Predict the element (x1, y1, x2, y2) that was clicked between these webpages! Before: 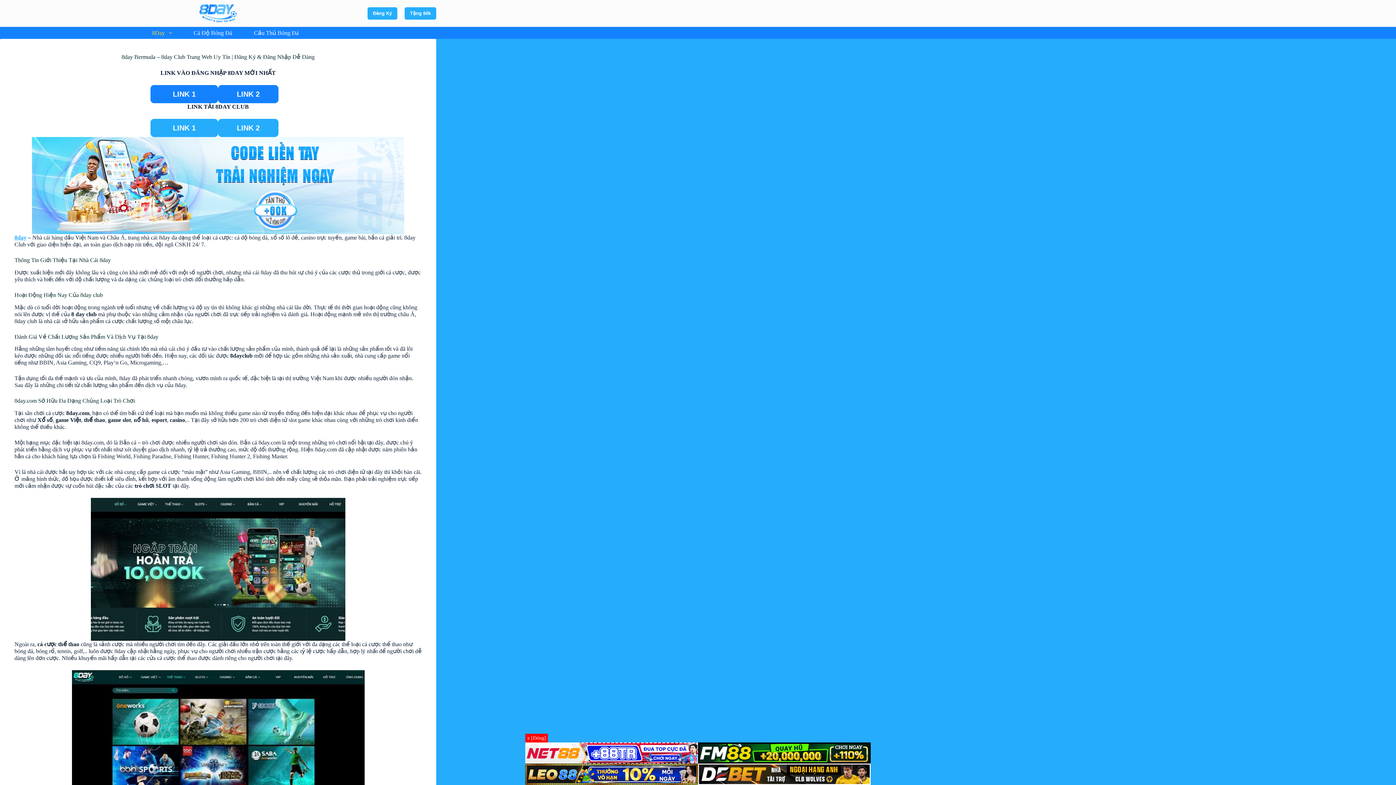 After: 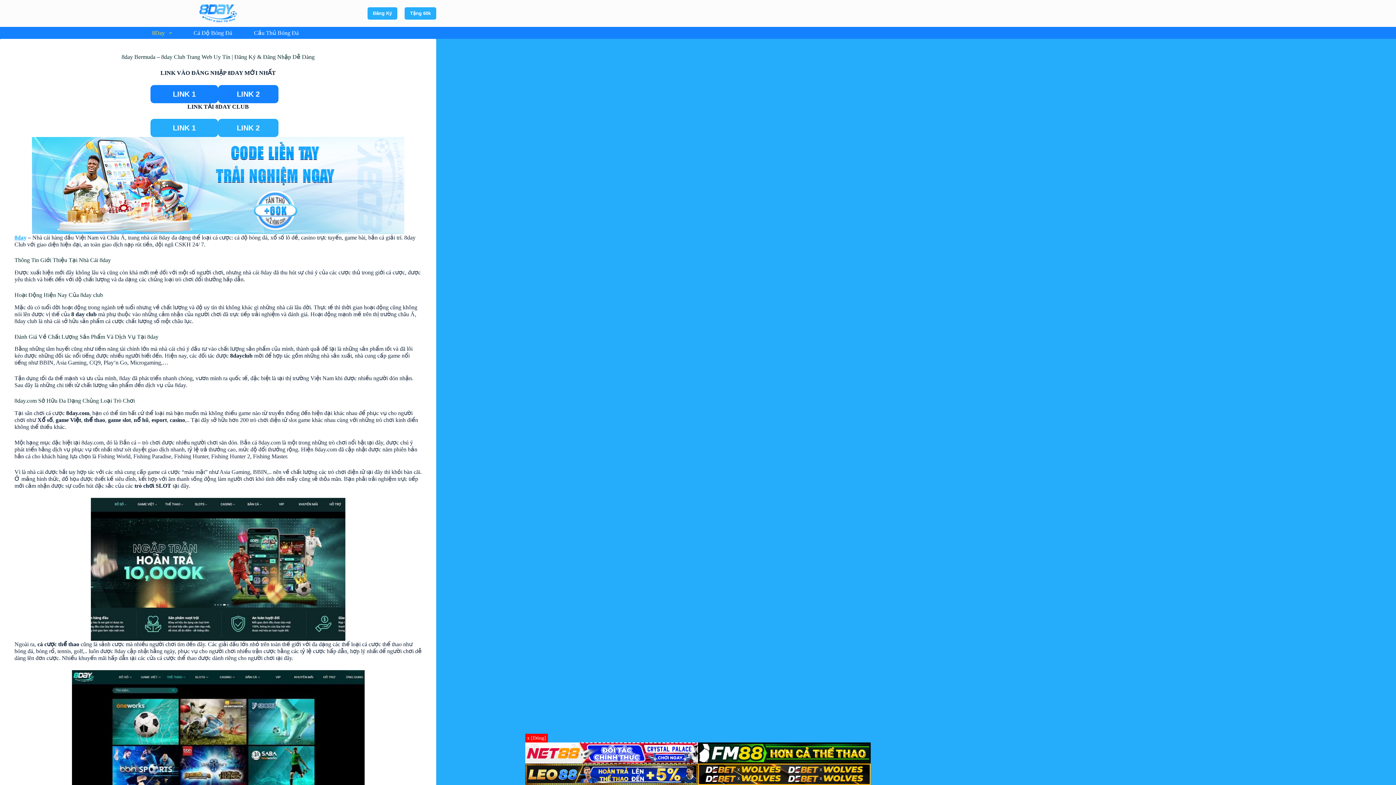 Action: bbox: (14, 234, 26, 240) label: 8day